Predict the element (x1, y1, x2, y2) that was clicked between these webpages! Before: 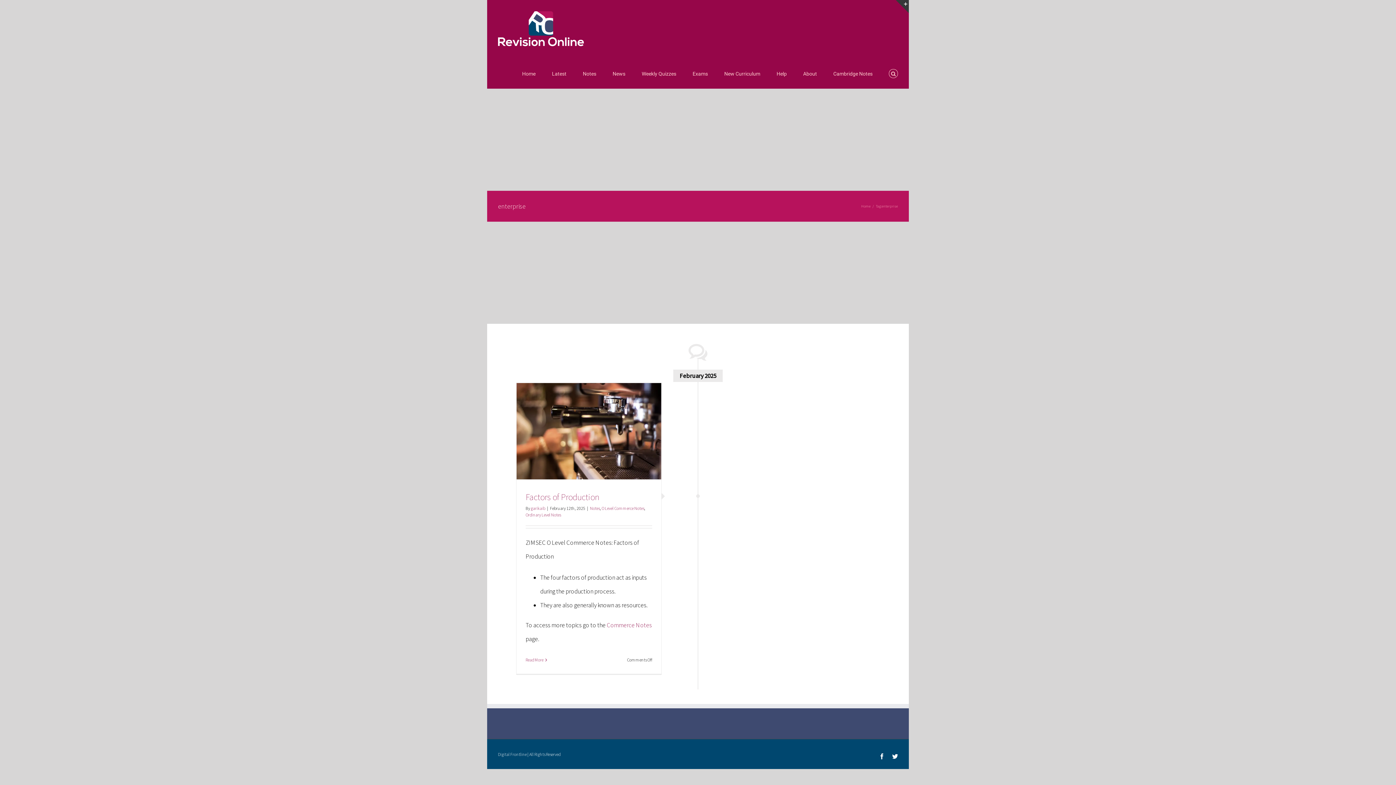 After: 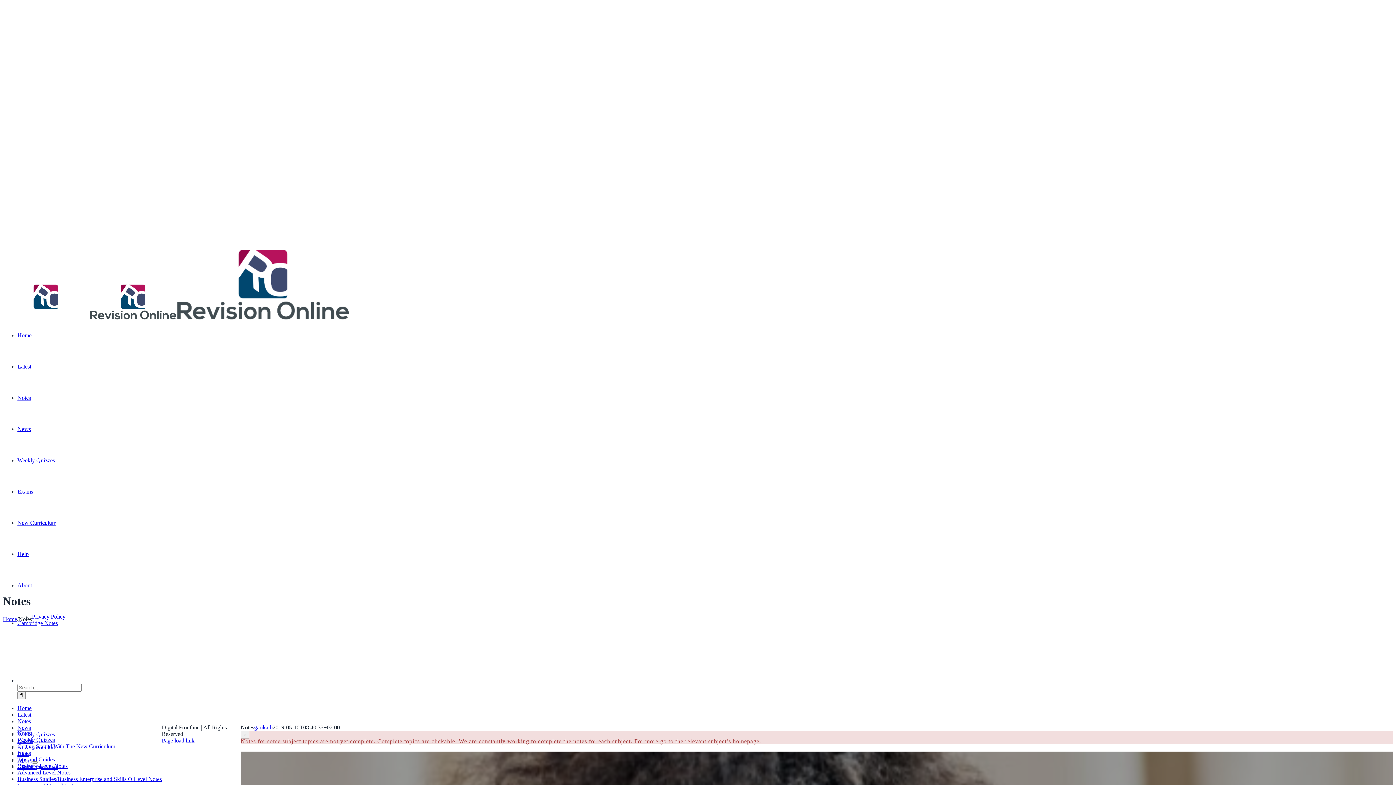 Action: label: Notes bbox: (582, 57, 596, 88)